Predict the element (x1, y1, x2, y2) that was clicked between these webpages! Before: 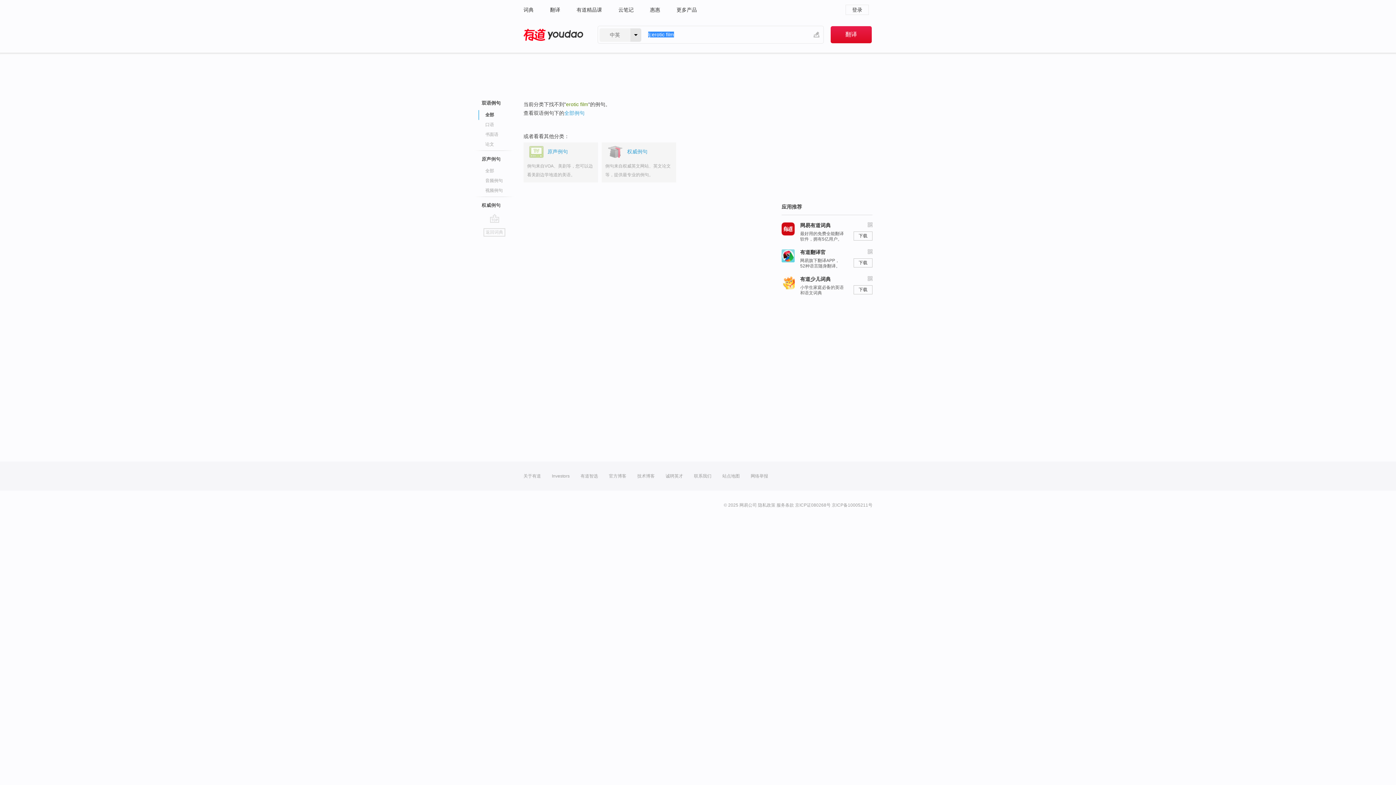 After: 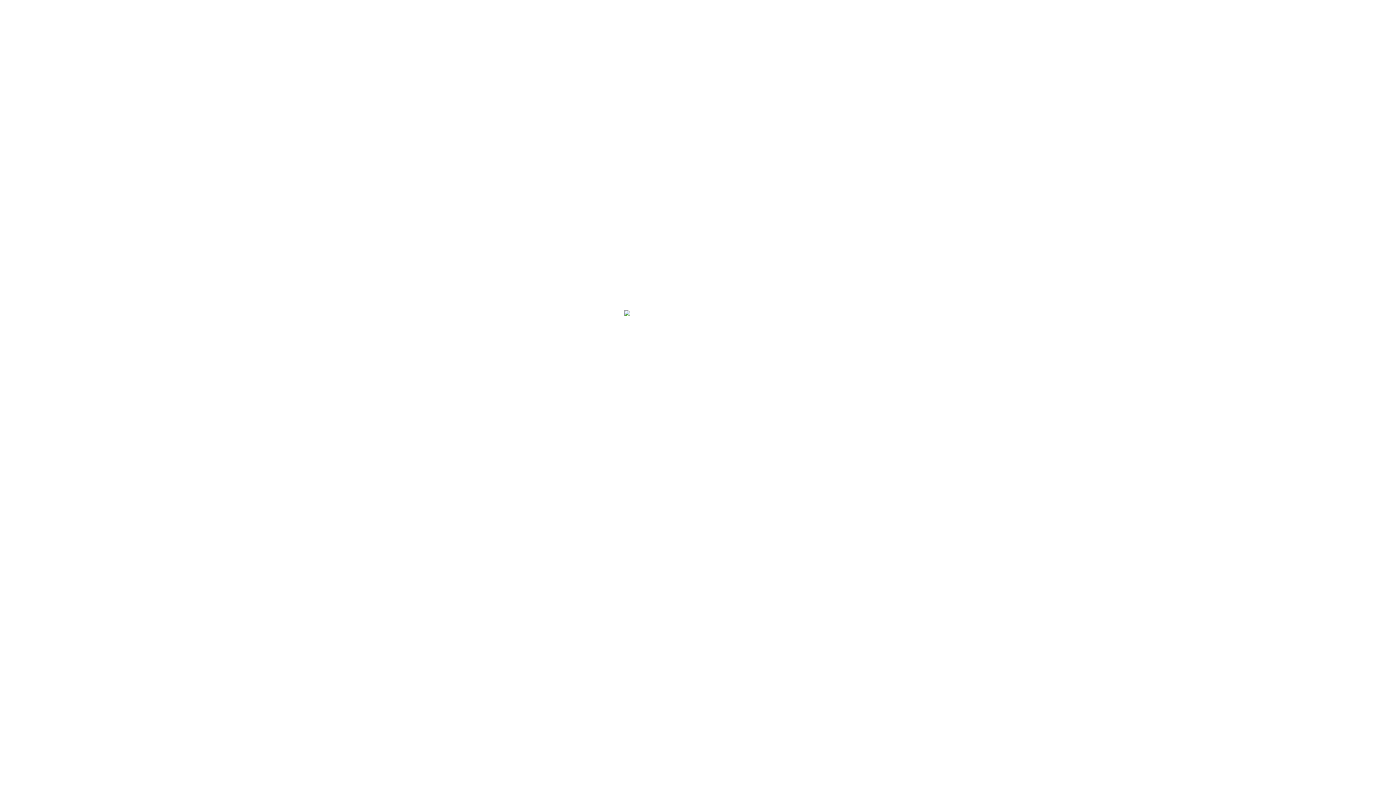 Action: label: 隐私政策 bbox: (758, 502, 775, 508)